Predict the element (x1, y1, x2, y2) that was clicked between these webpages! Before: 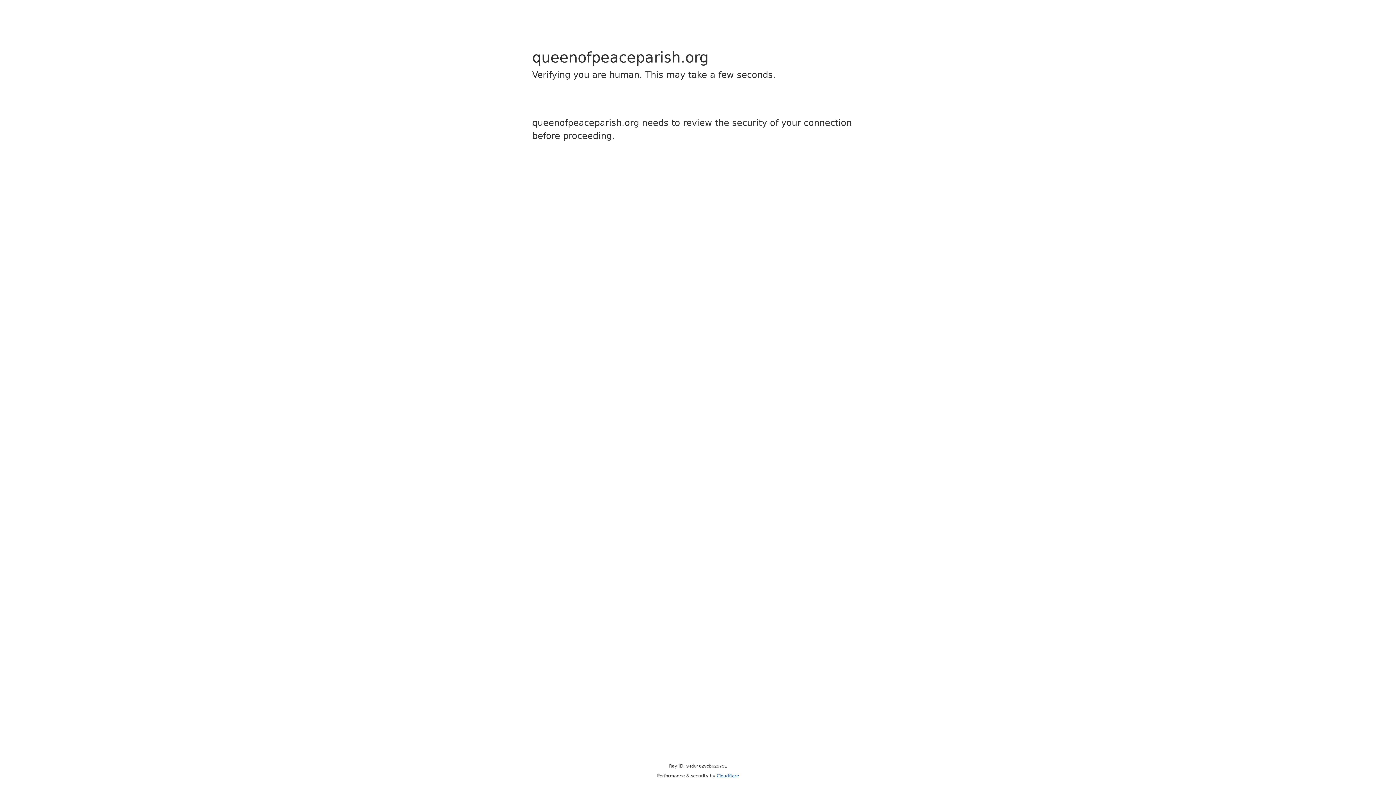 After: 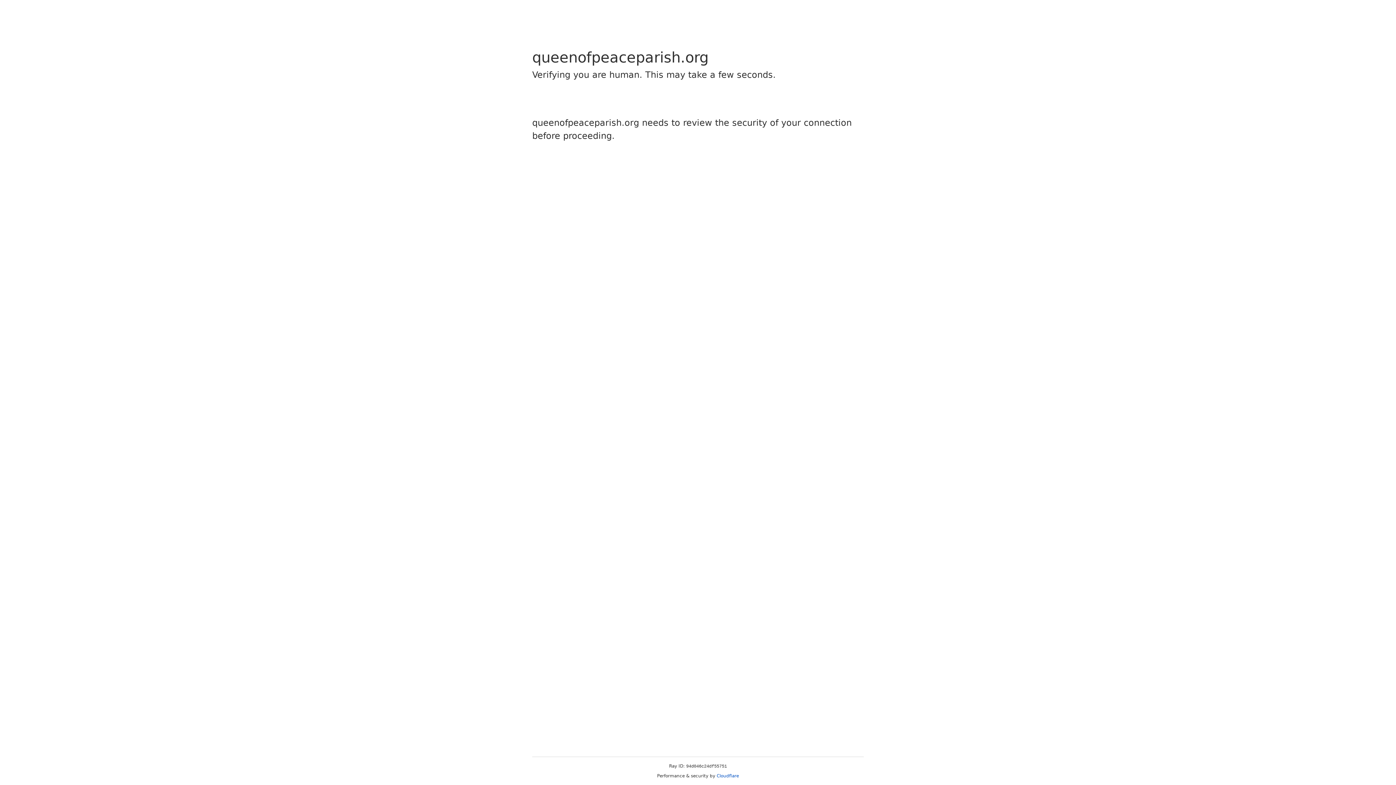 Action: bbox: (716, 773, 739, 778) label: Cloudflare